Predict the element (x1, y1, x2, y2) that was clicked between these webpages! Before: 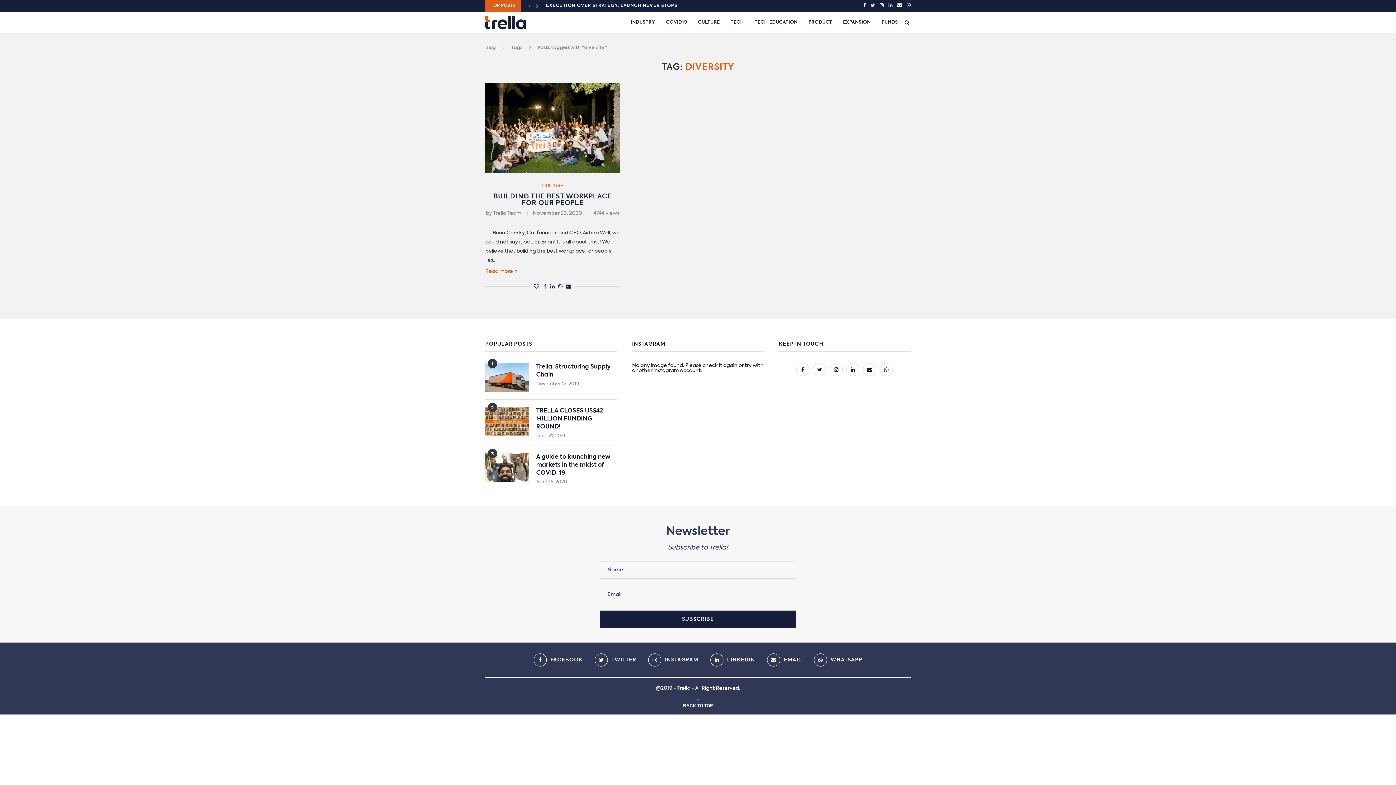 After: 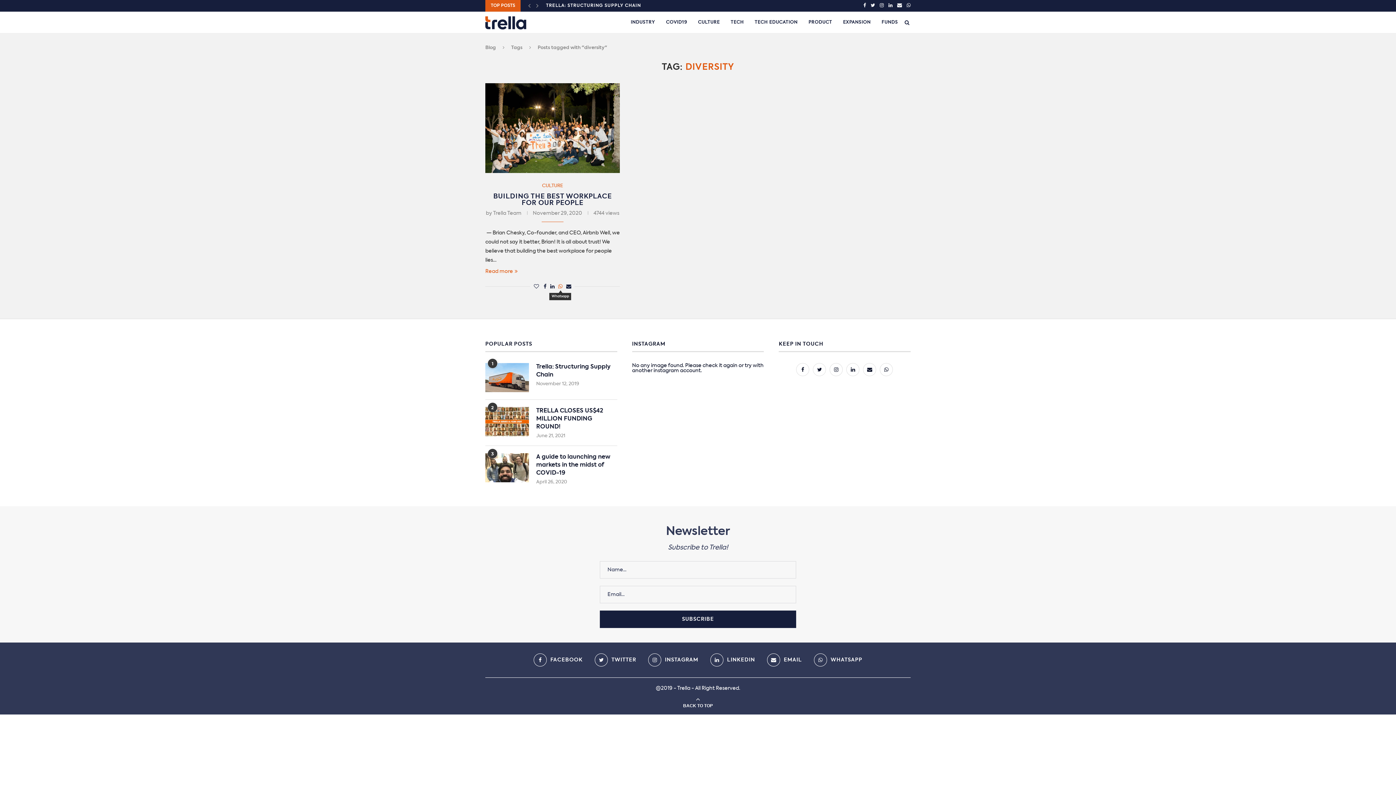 Action: bbox: (558, 283, 562, 289)